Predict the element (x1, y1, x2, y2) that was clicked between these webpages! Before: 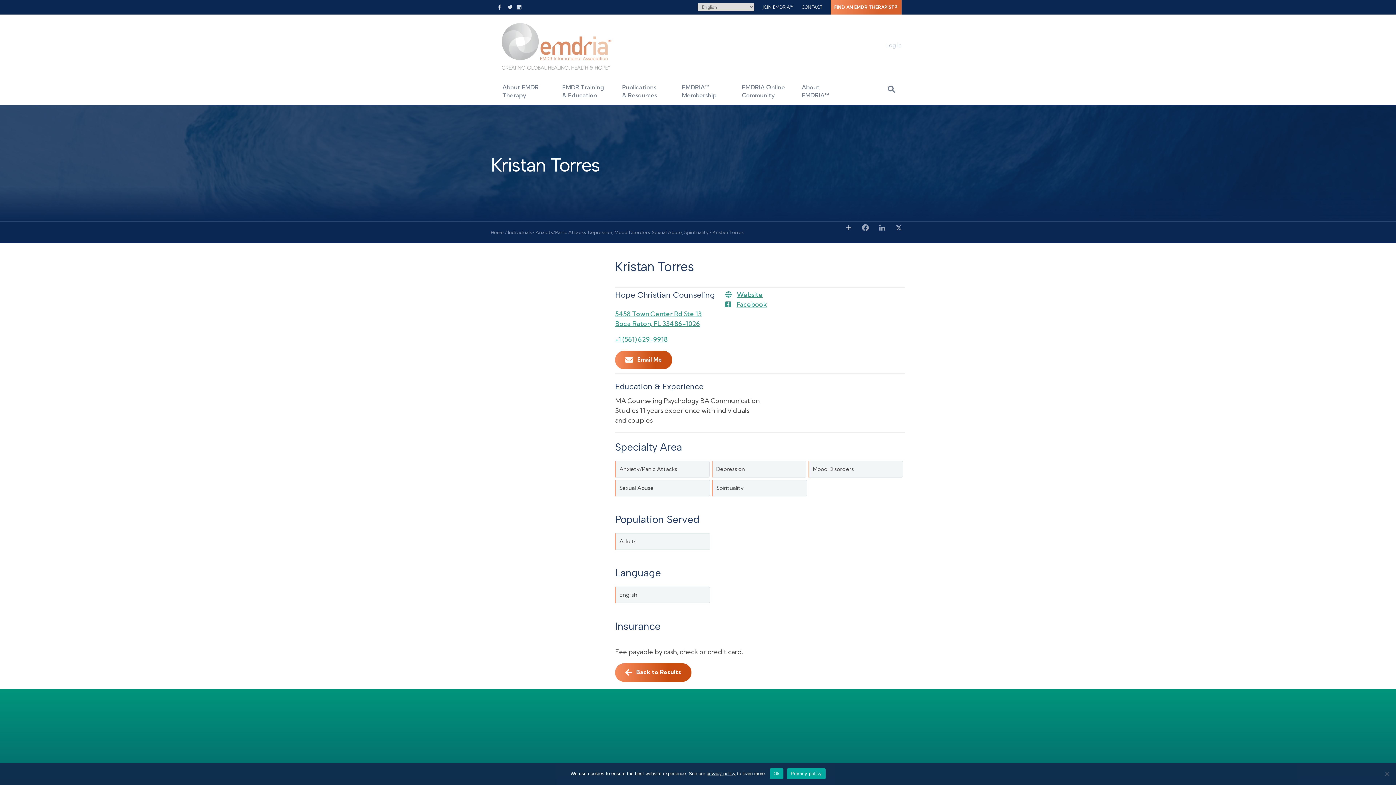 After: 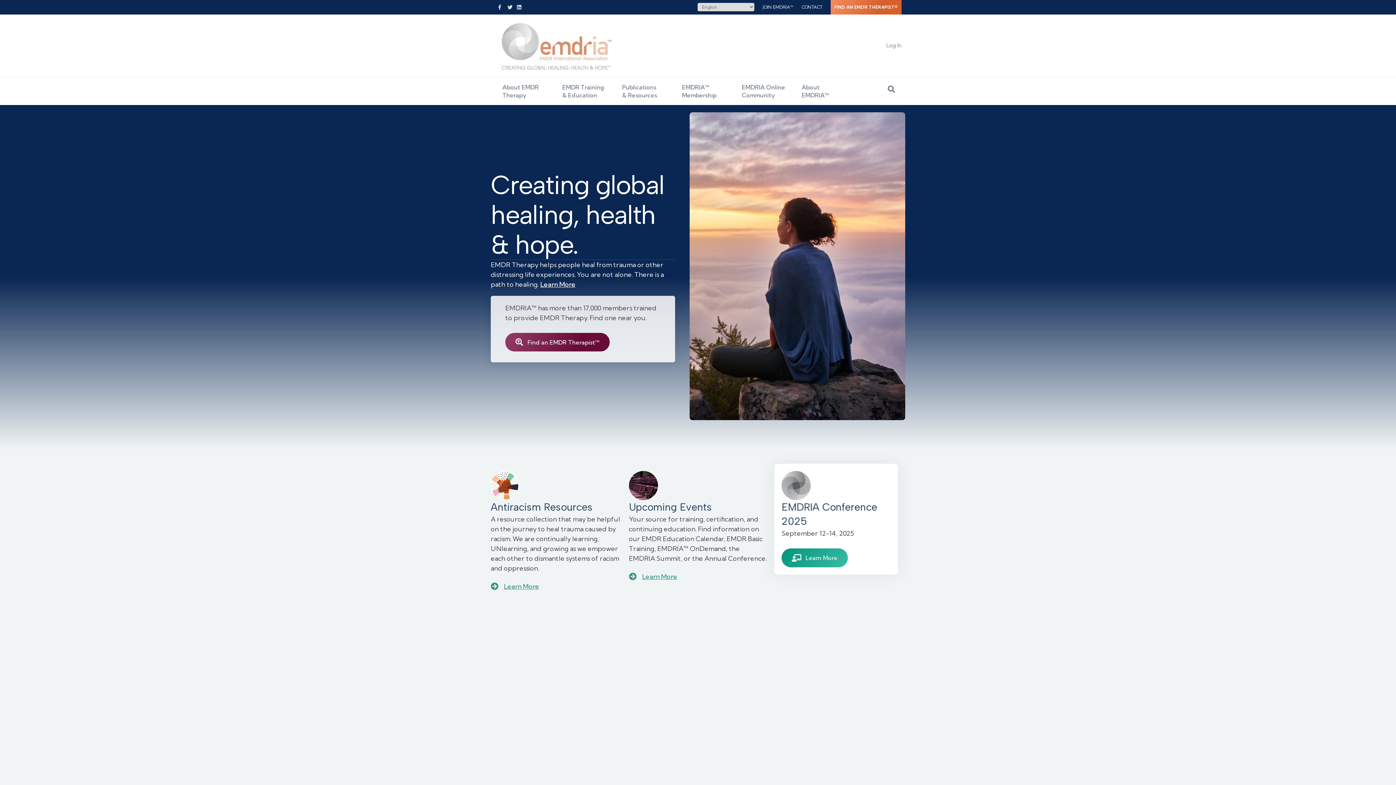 Action: label: Home bbox: (490, 229, 504, 235)